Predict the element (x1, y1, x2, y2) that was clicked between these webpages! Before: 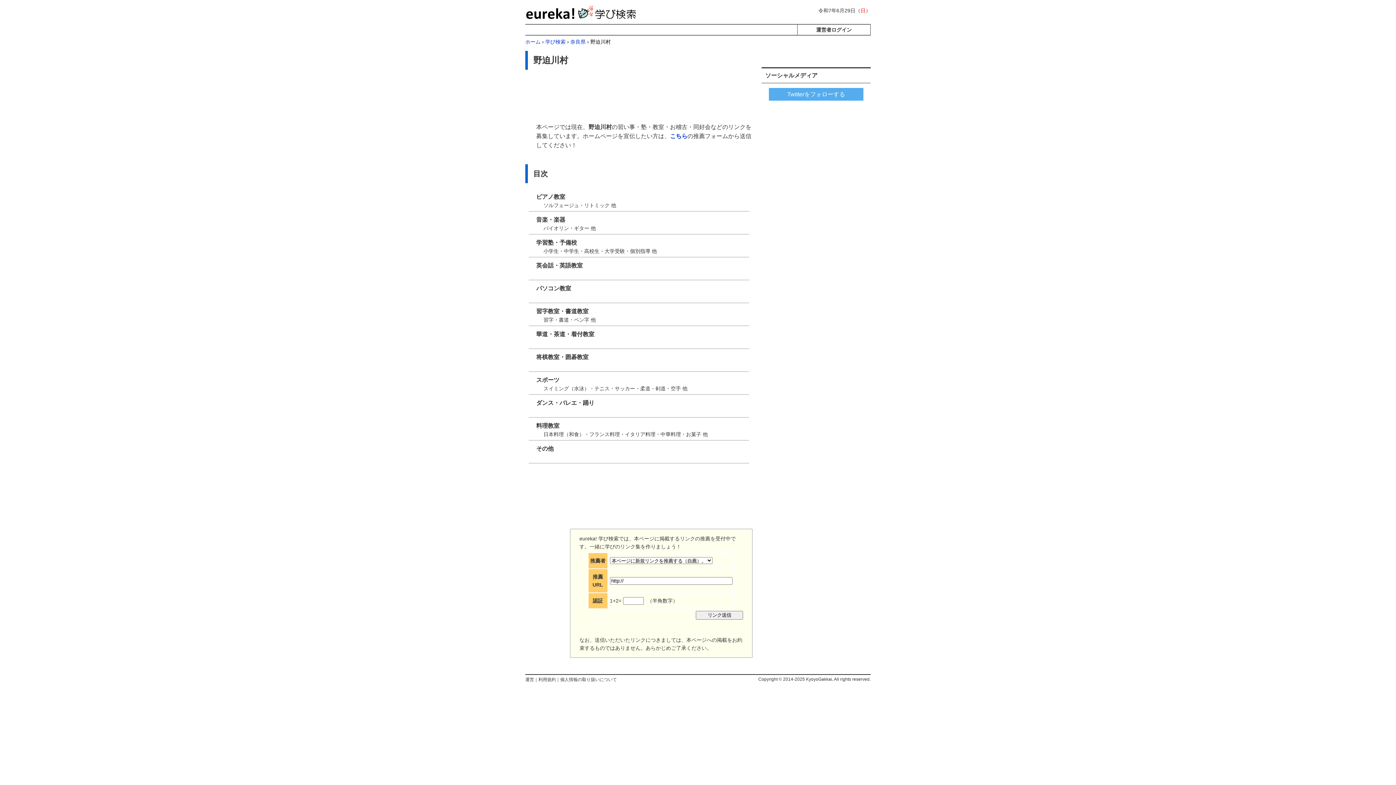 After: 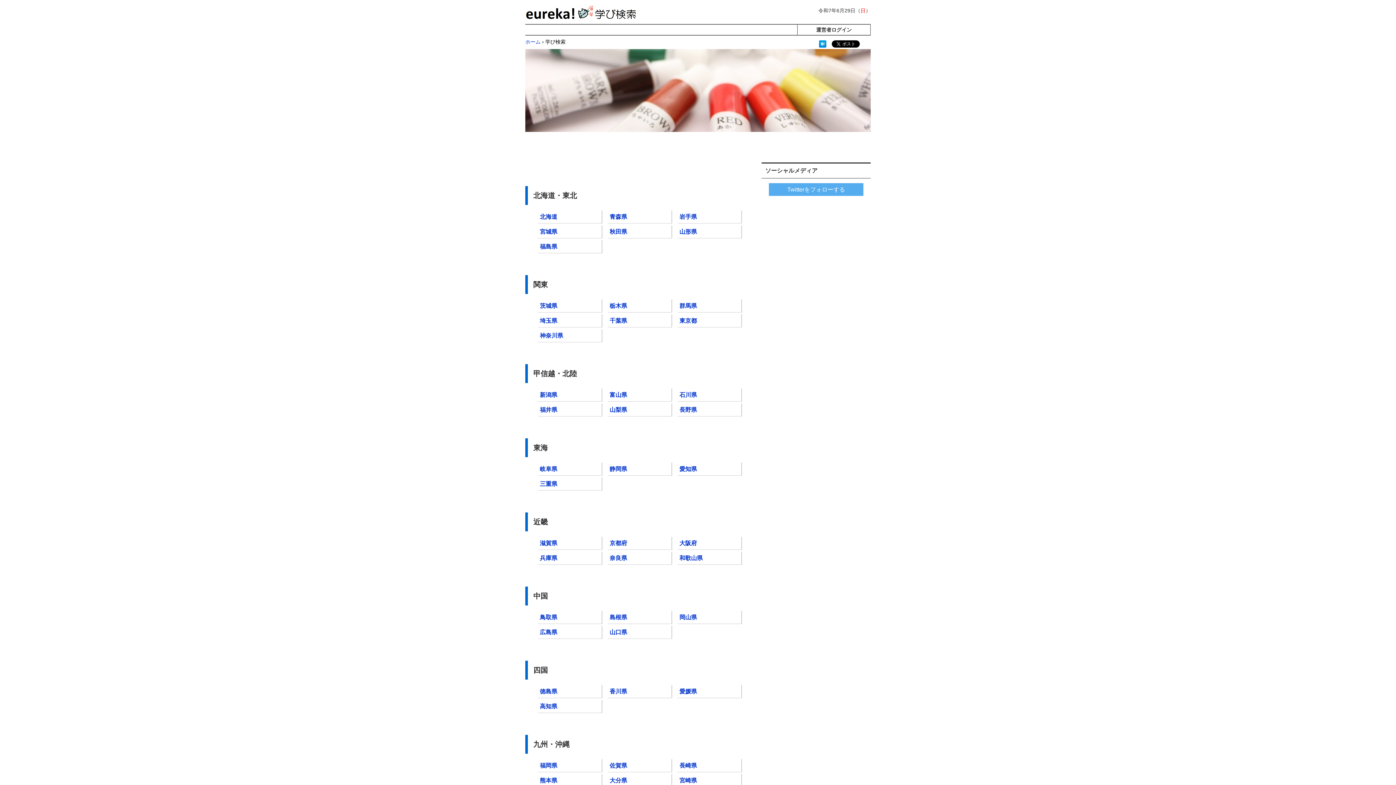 Action: label: 学び検索 bbox: (545, 38, 565, 44)